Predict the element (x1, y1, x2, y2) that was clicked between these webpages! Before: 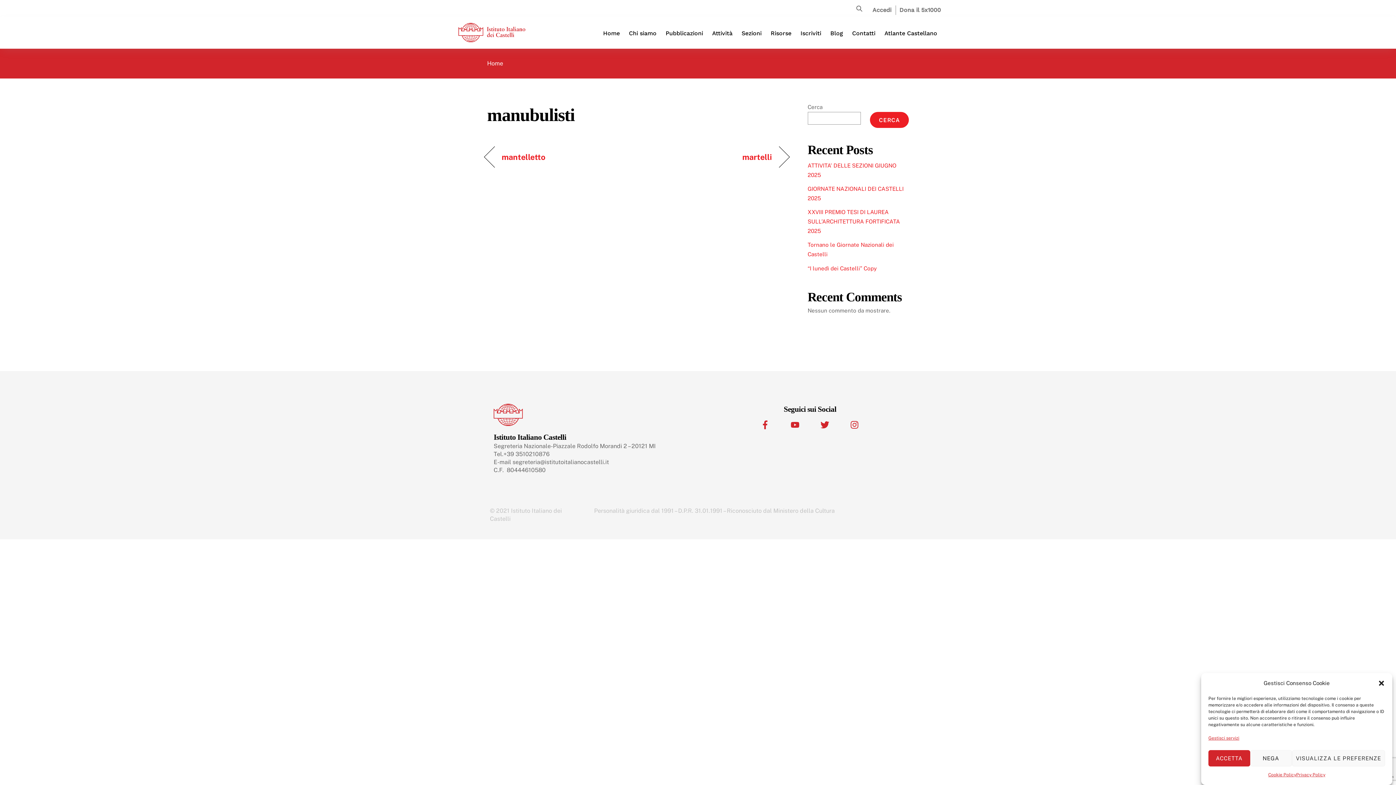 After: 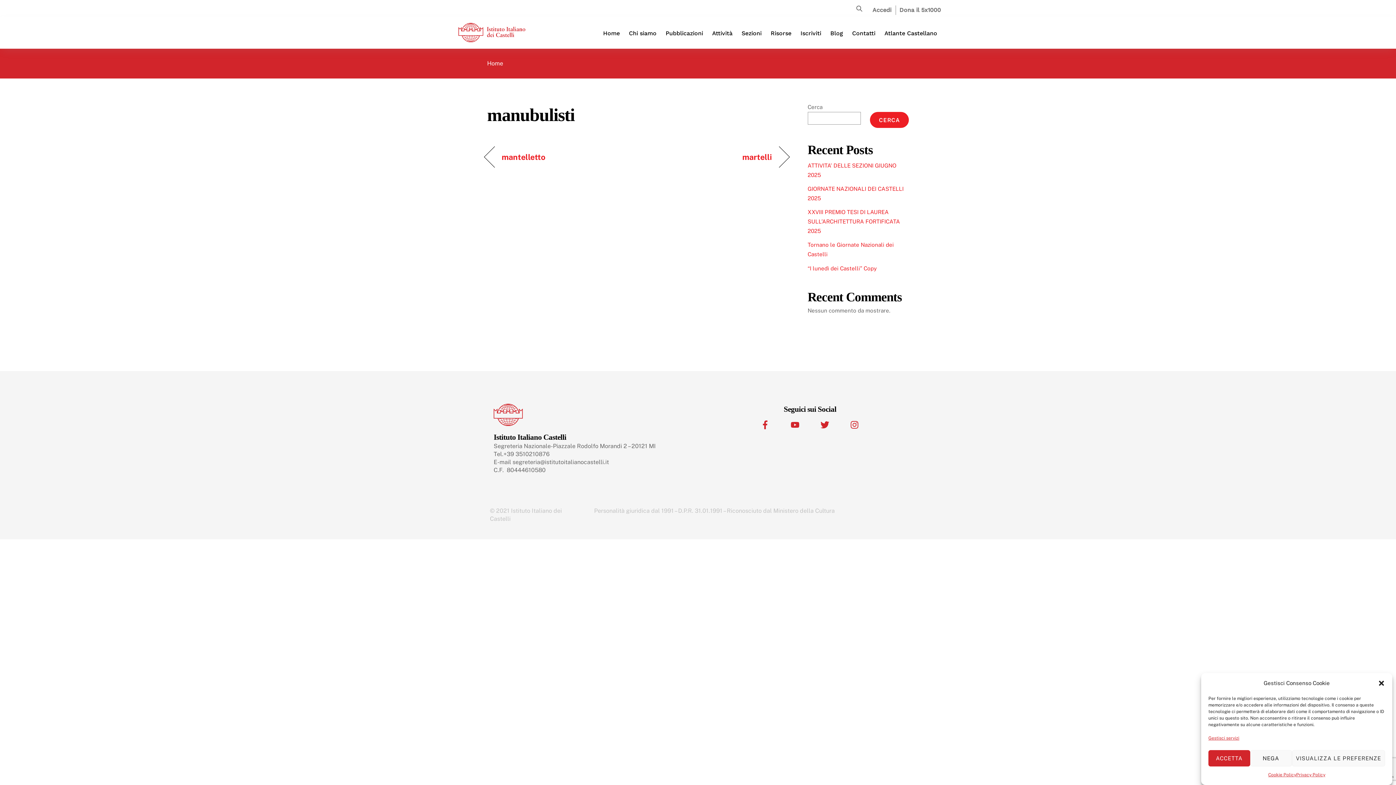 Action: bbox: (752, 414, 778, 442)